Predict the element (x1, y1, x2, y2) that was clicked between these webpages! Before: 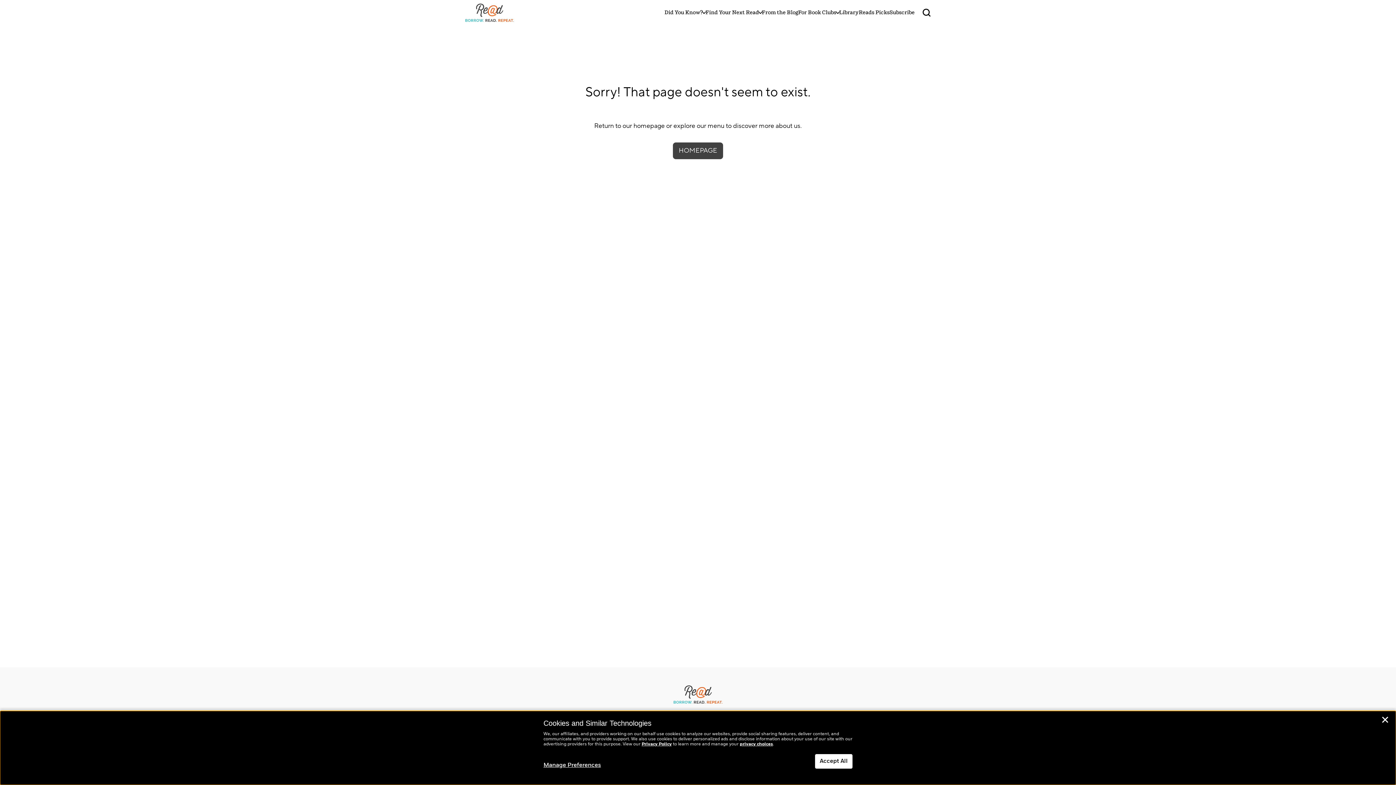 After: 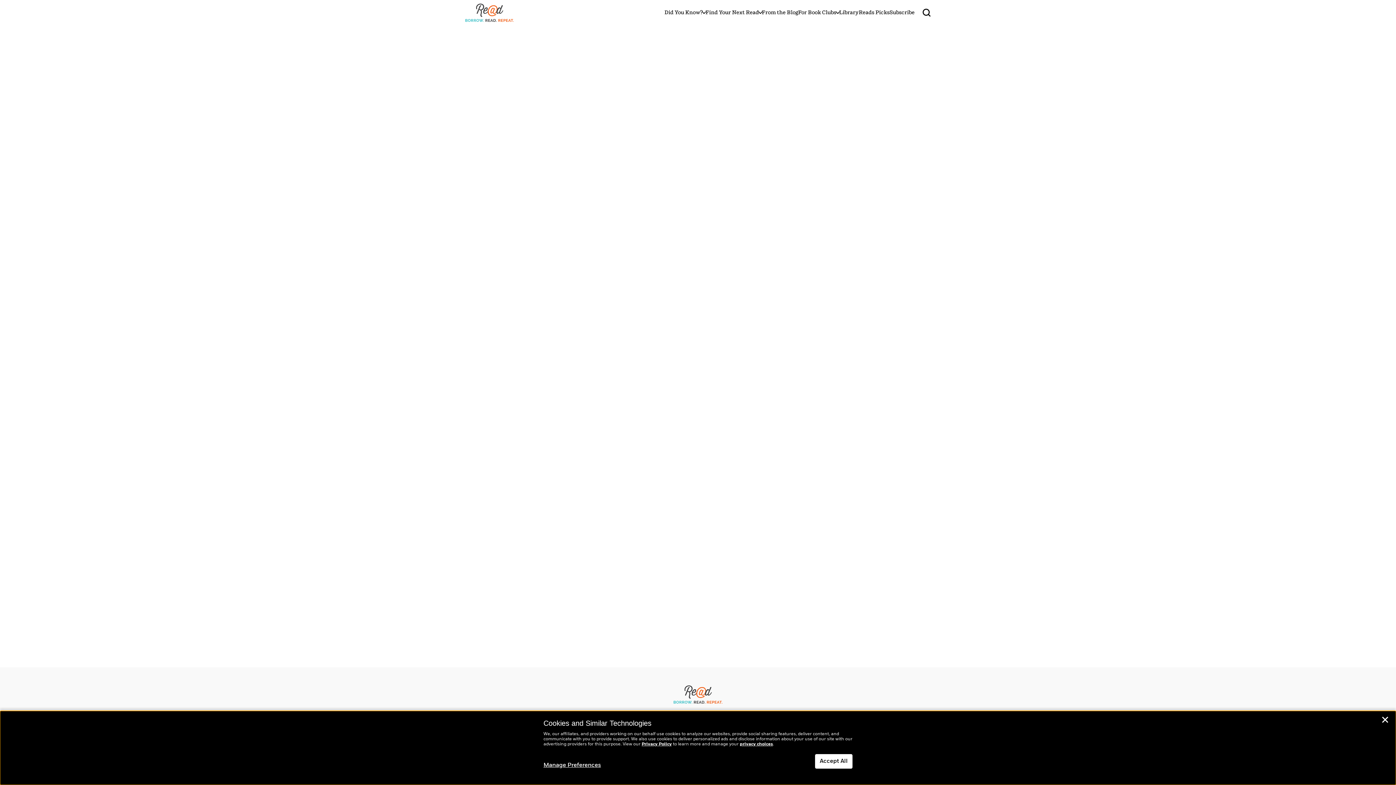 Action: label: For Book Clubs bbox: (798, 8, 836, 16)